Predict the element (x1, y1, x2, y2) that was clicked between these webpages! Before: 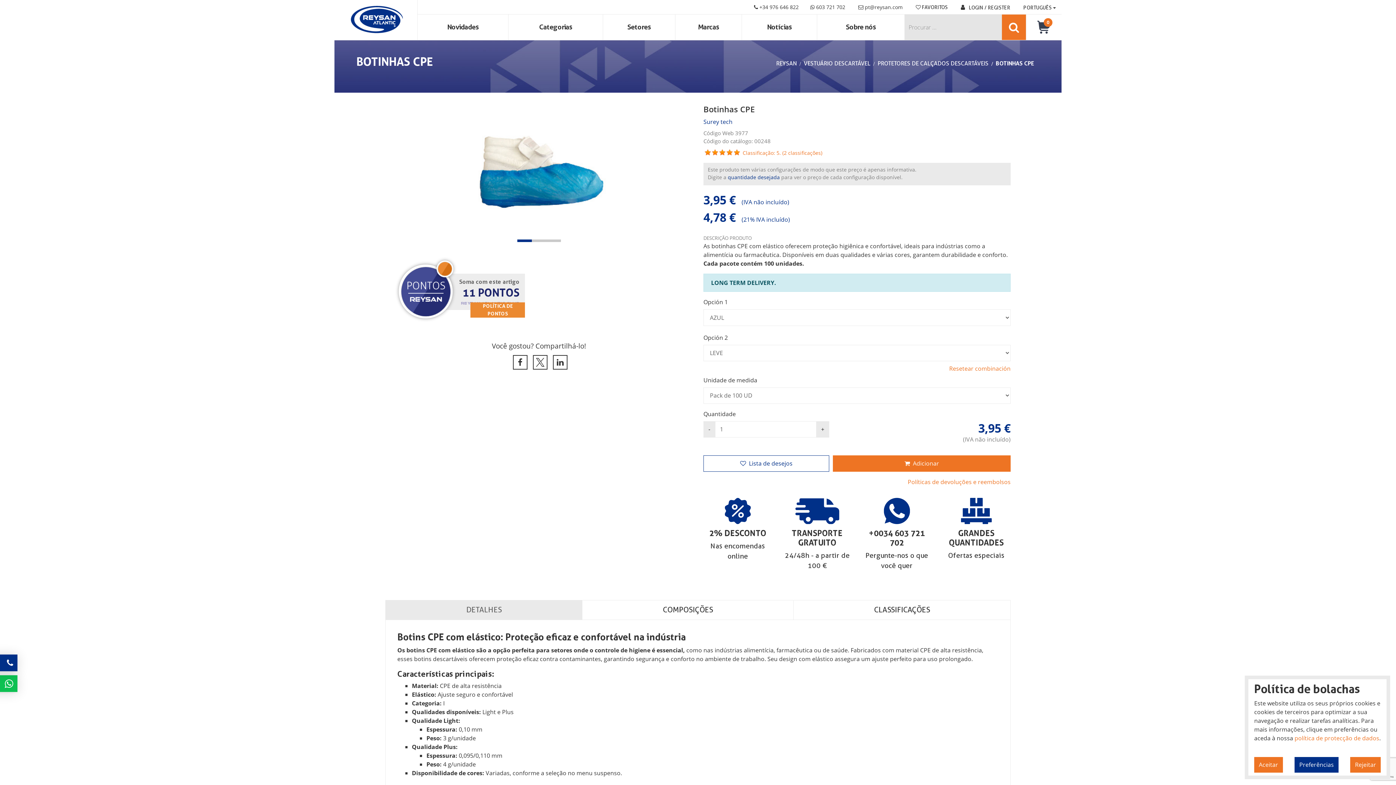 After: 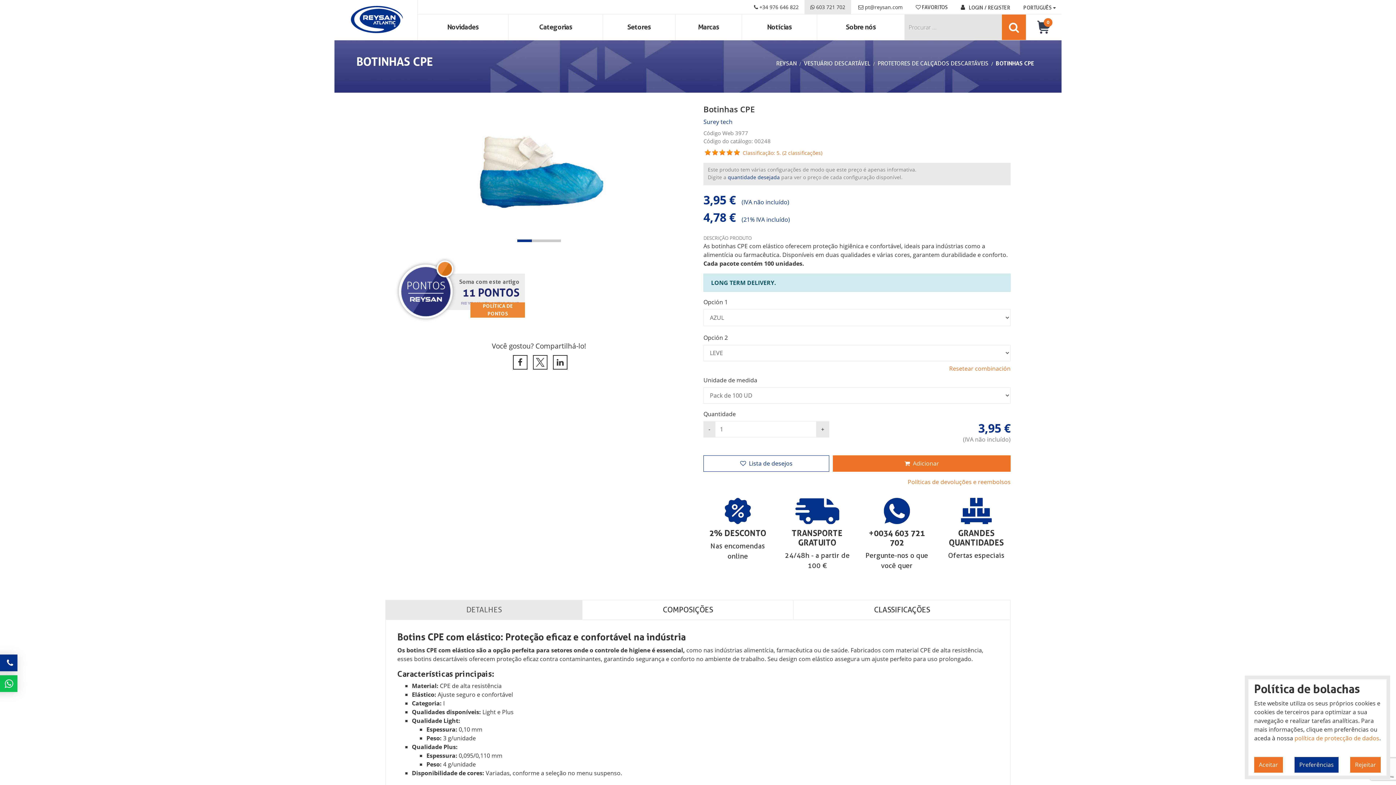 Action: bbox: (804, 0, 851, 14) label:  603 721 702